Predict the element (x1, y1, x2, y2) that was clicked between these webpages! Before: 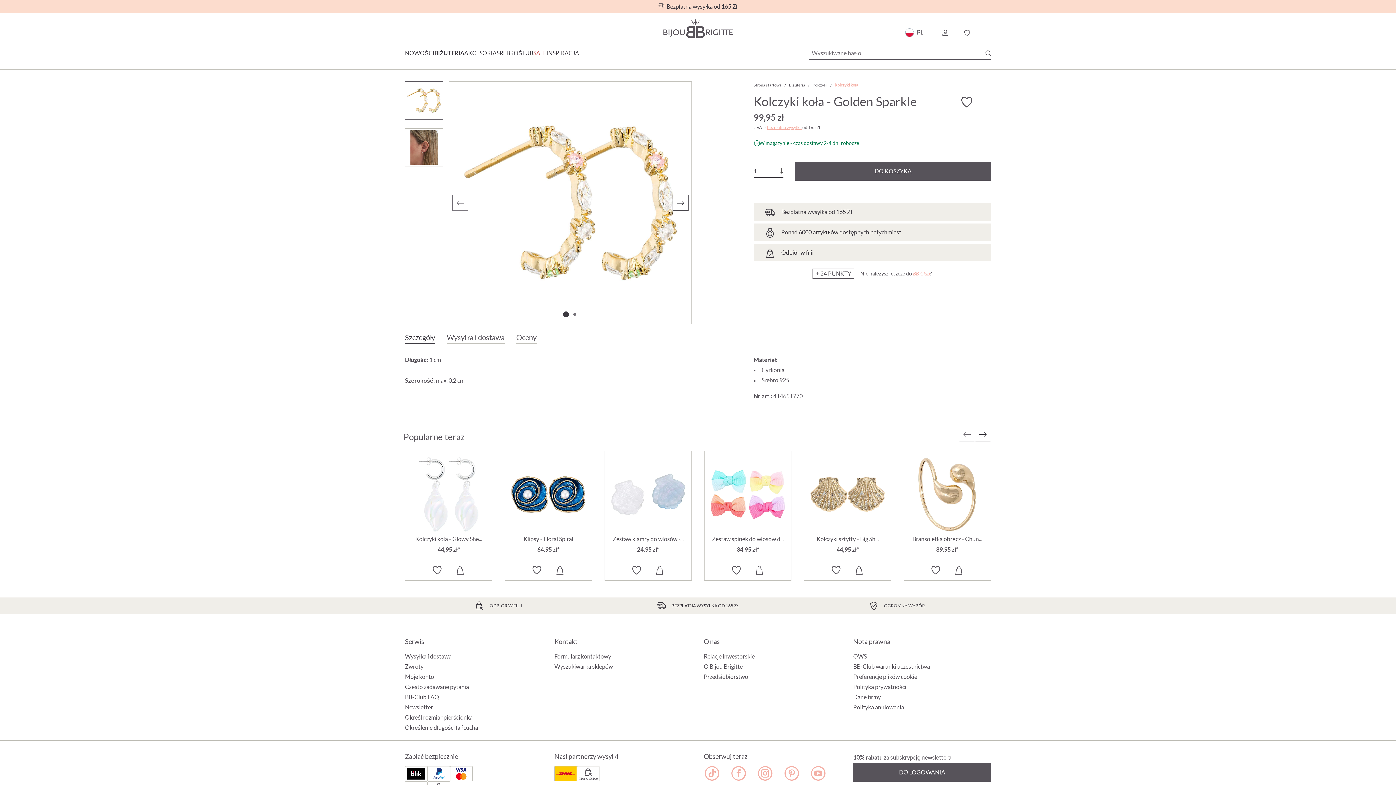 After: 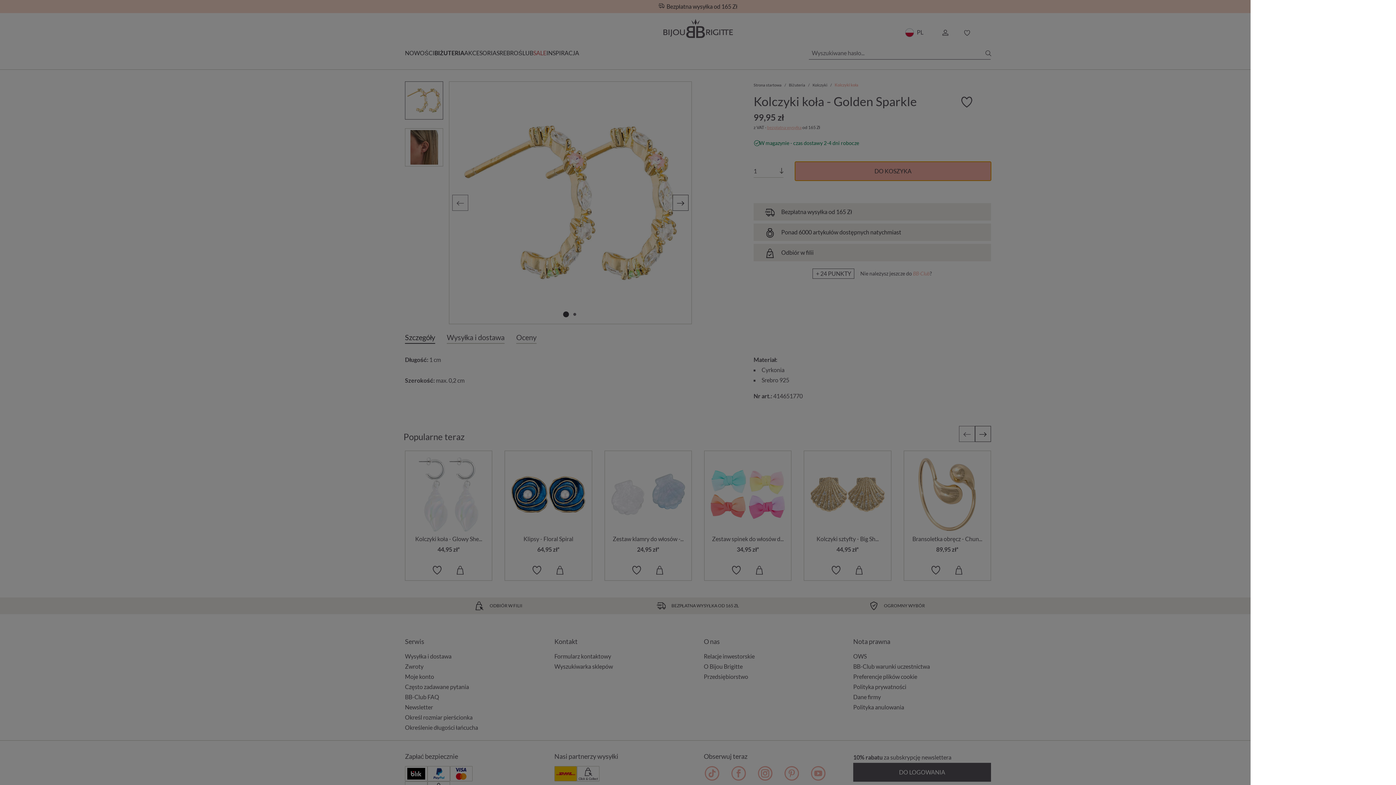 Action: label: Do koszyka bbox: (795, 161, 991, 180)